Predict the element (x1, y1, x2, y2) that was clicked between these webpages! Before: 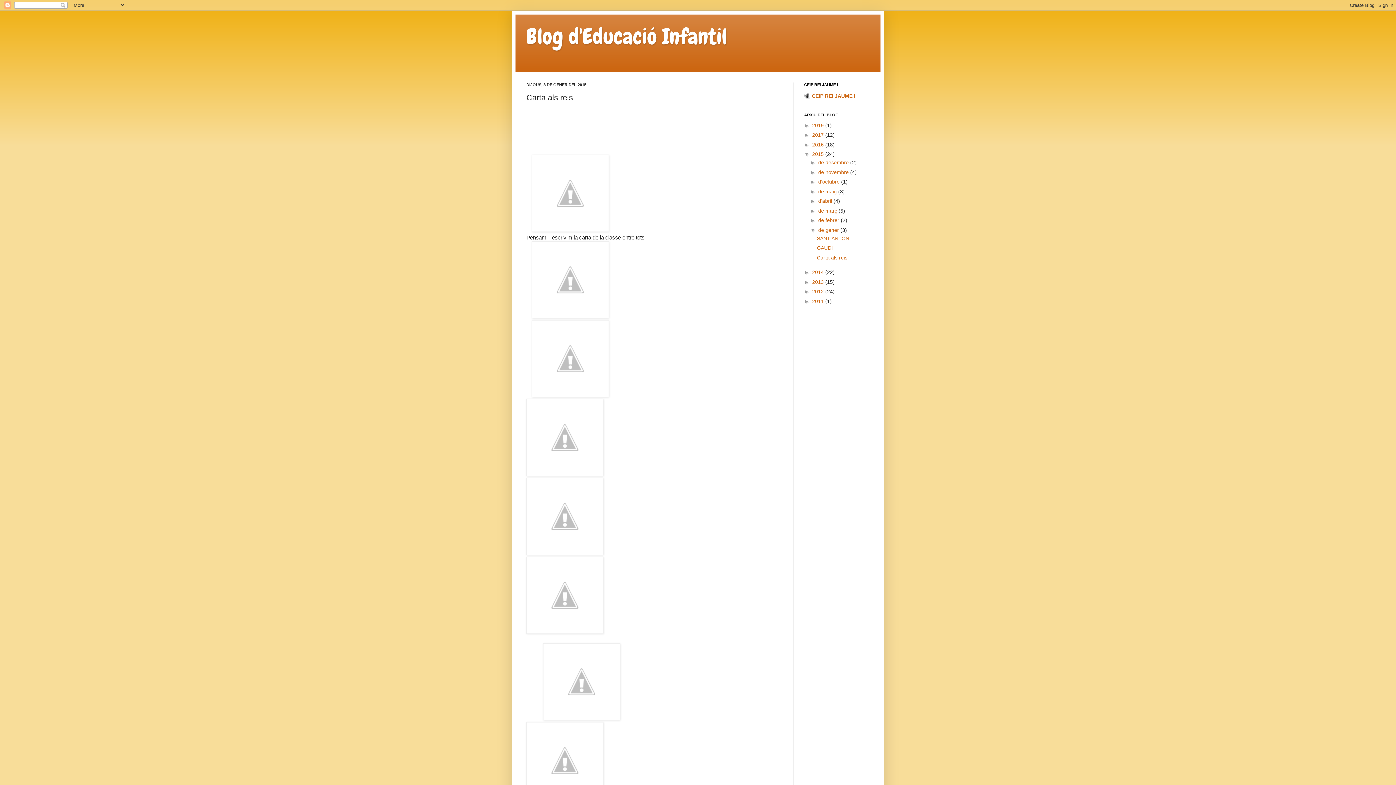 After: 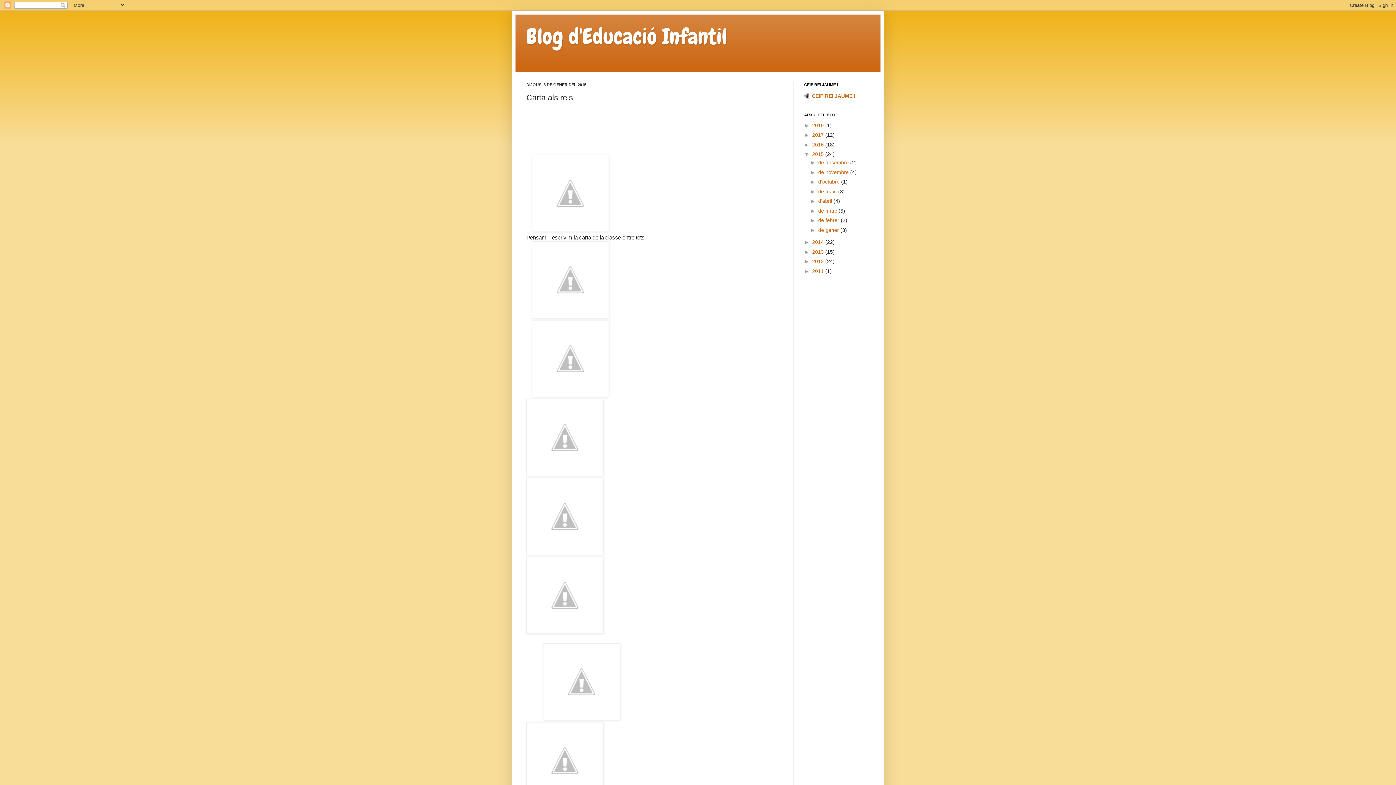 Action: label: ▼   bbox: (810, 227, 818, 232)